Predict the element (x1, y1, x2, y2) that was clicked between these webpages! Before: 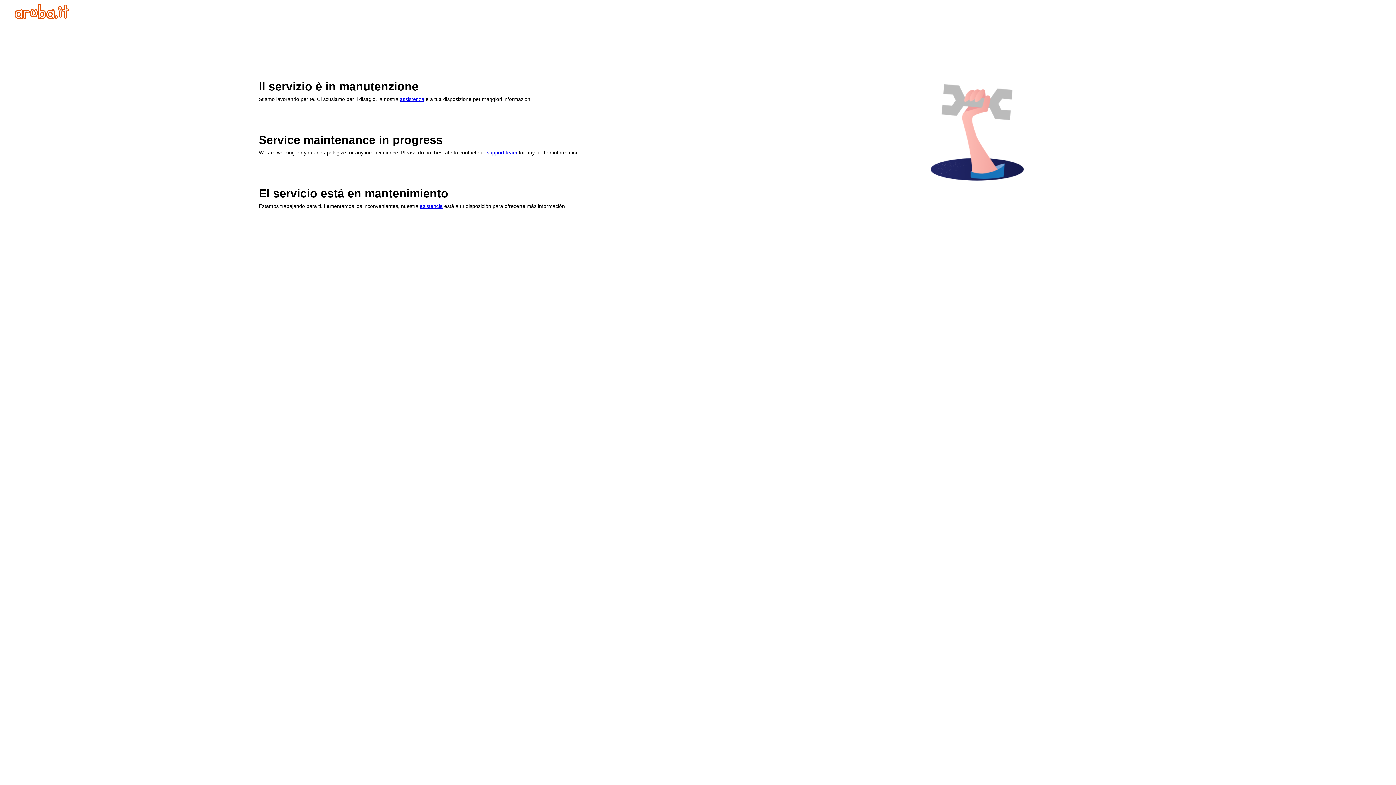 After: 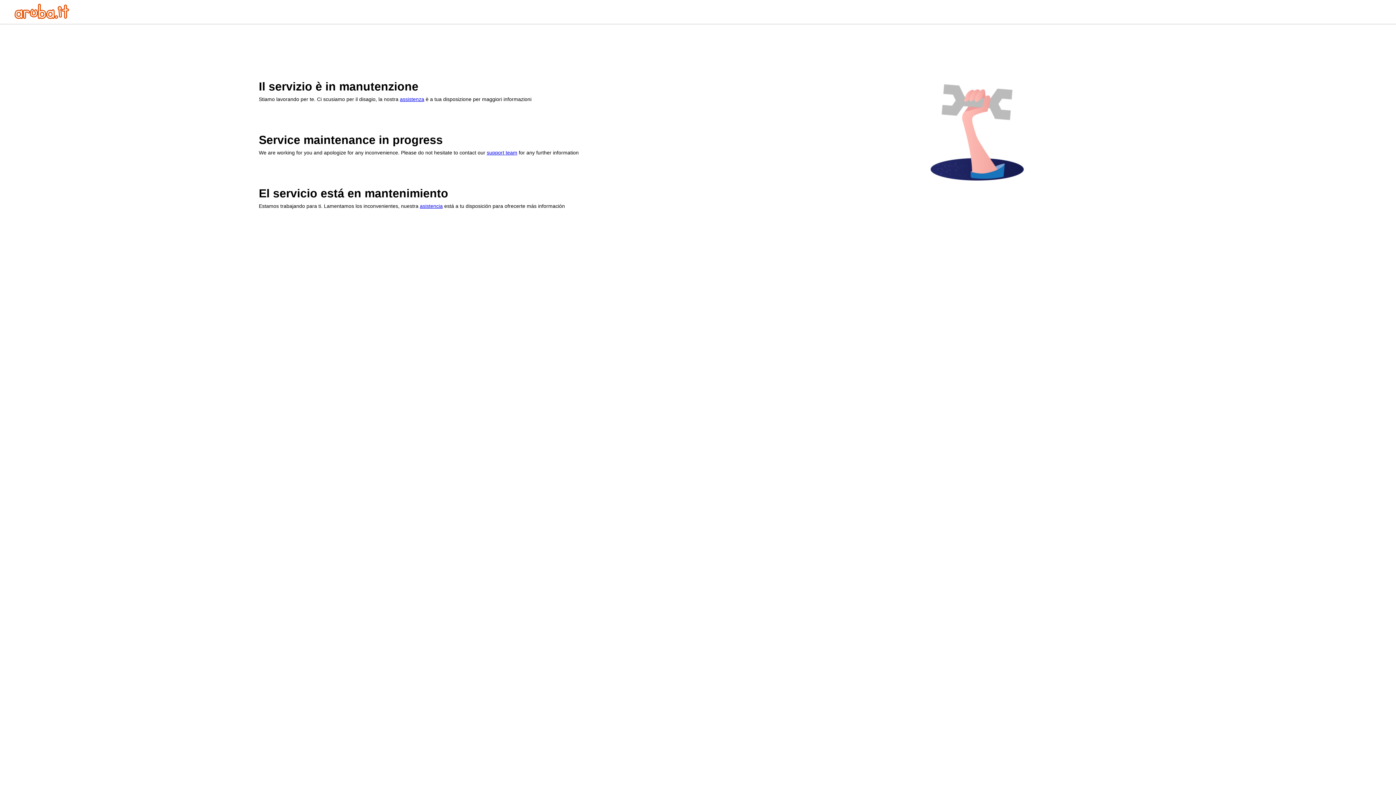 Action: bbox: (14, 13, 69, 20)